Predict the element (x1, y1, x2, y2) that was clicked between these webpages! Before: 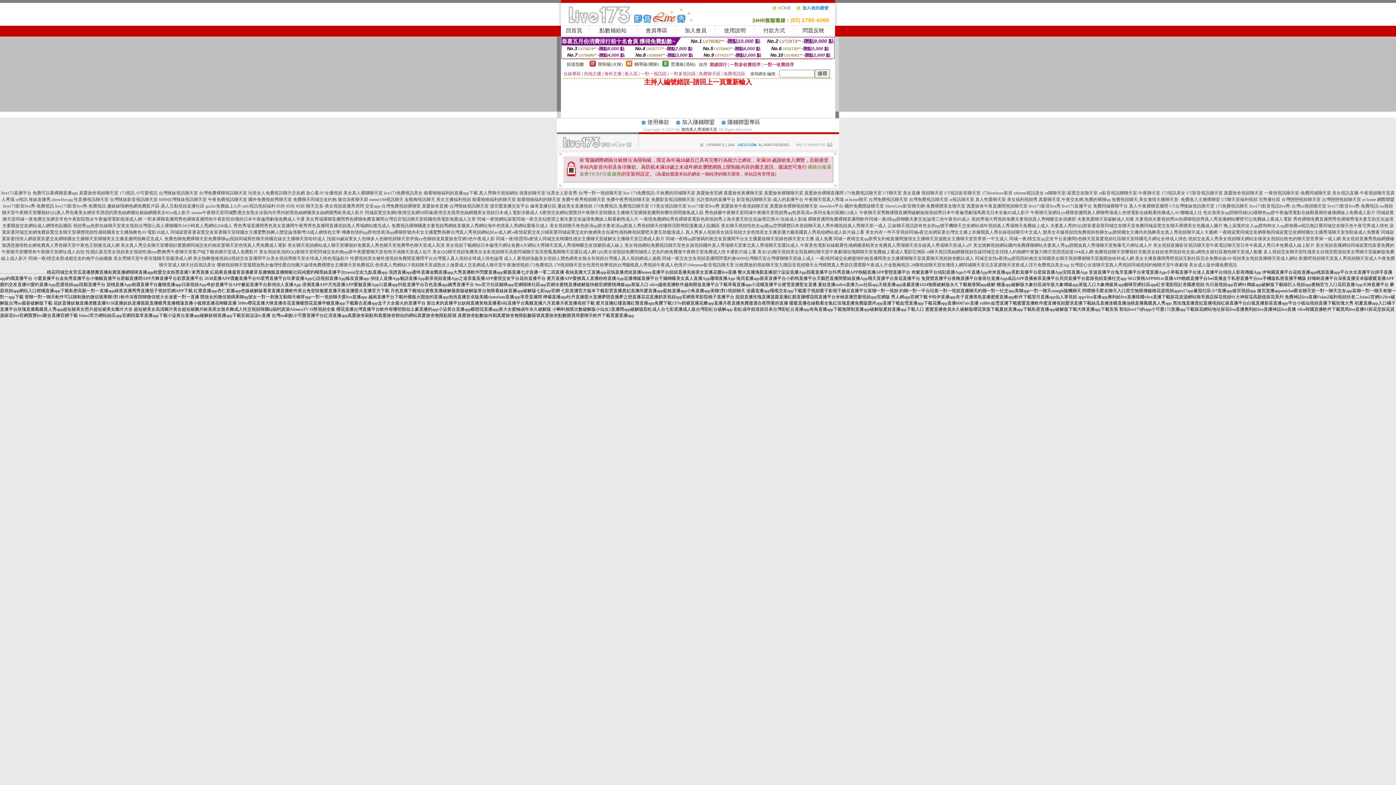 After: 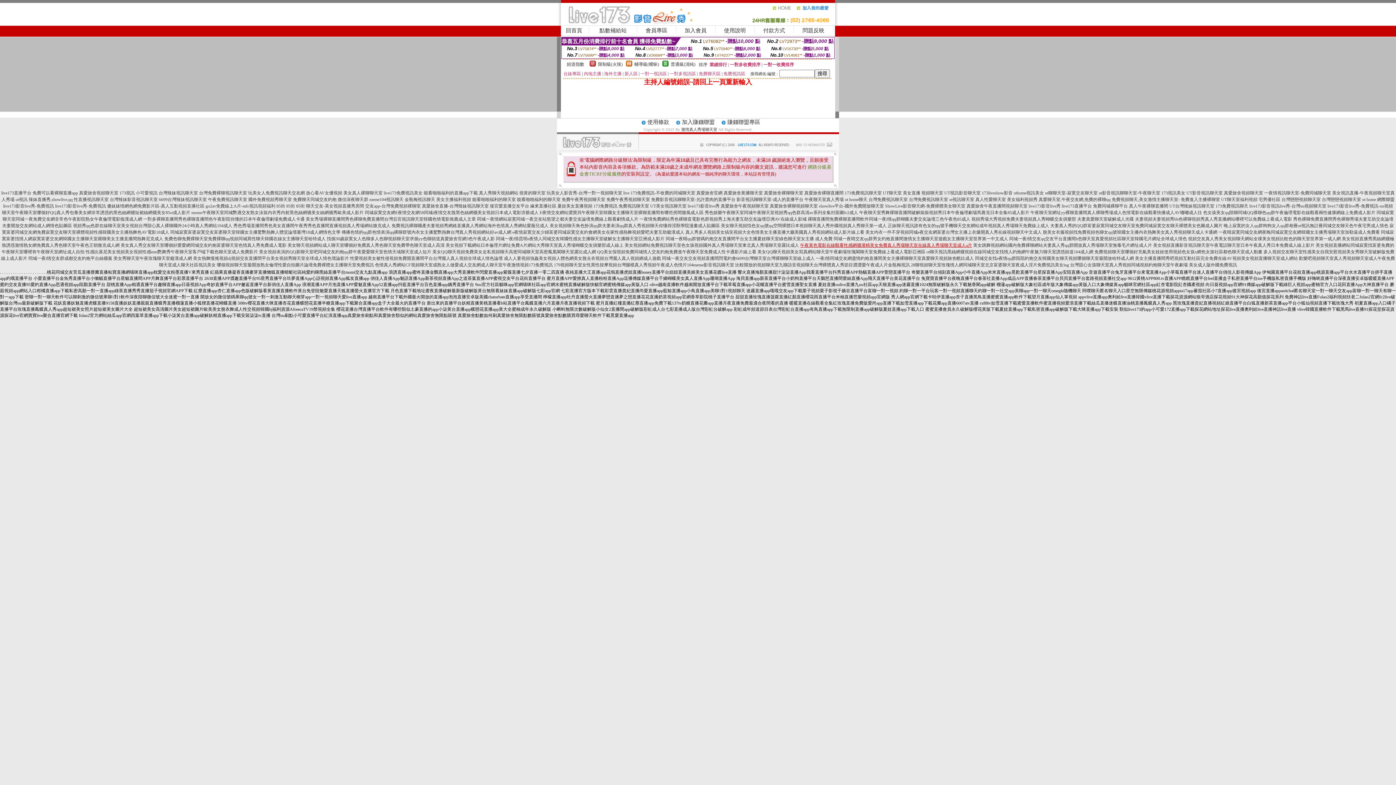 Action: bbox: (800, 242, 972, 248) label: 午夜黃色電影在線觀看性感網襪灌精美女免費真人秀場聊天室在線真人秀場聊天室成人a片